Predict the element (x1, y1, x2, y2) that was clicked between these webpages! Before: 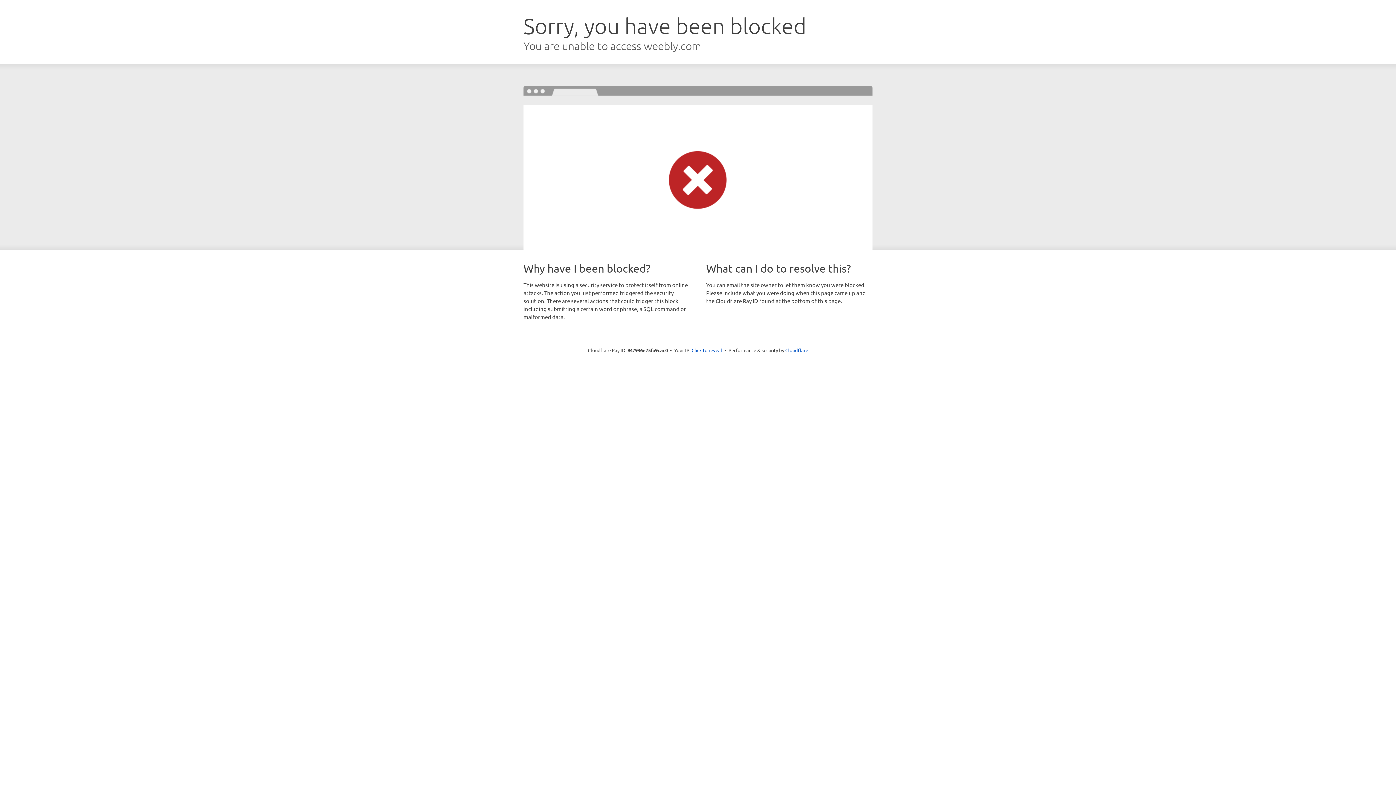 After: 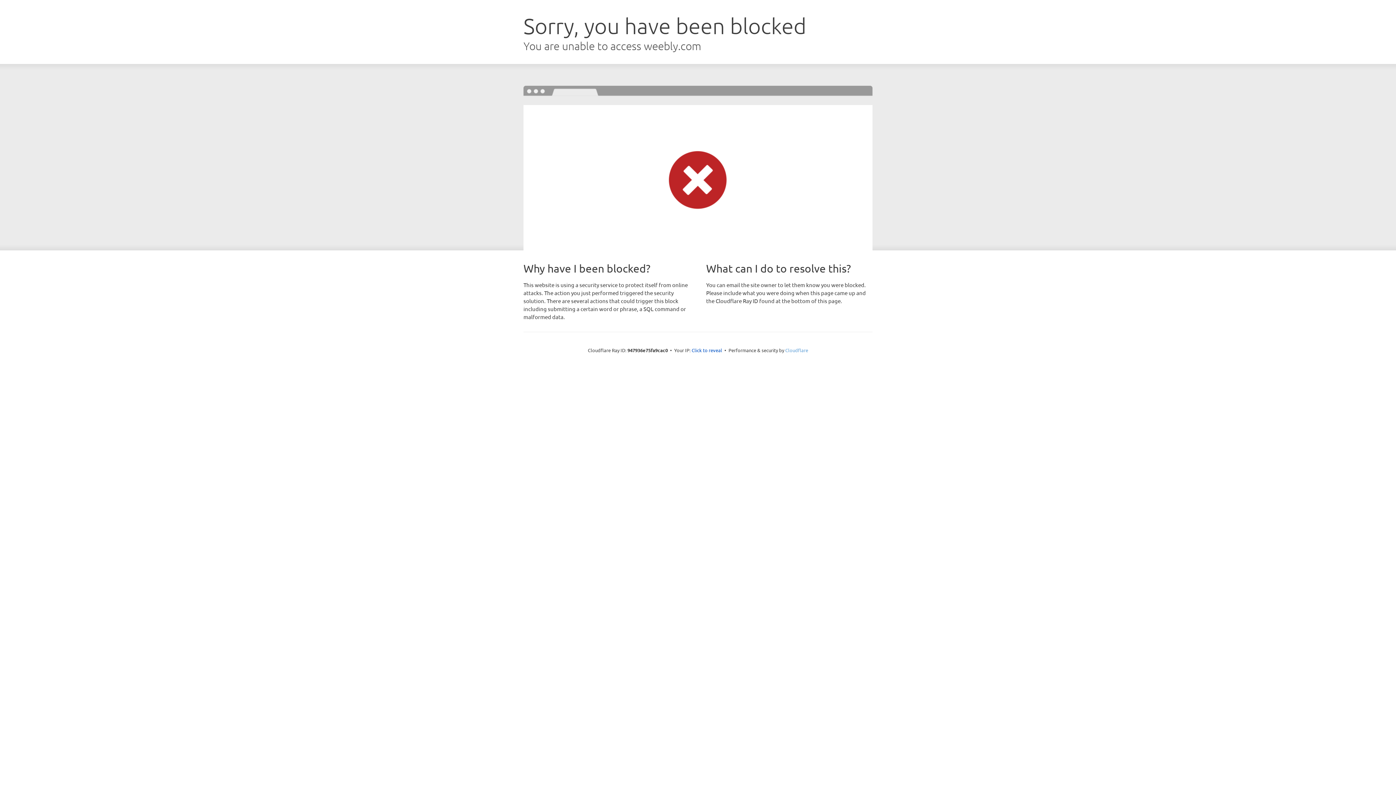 Action: label: Cloudflare bbox: (785, 347, 808, 353)